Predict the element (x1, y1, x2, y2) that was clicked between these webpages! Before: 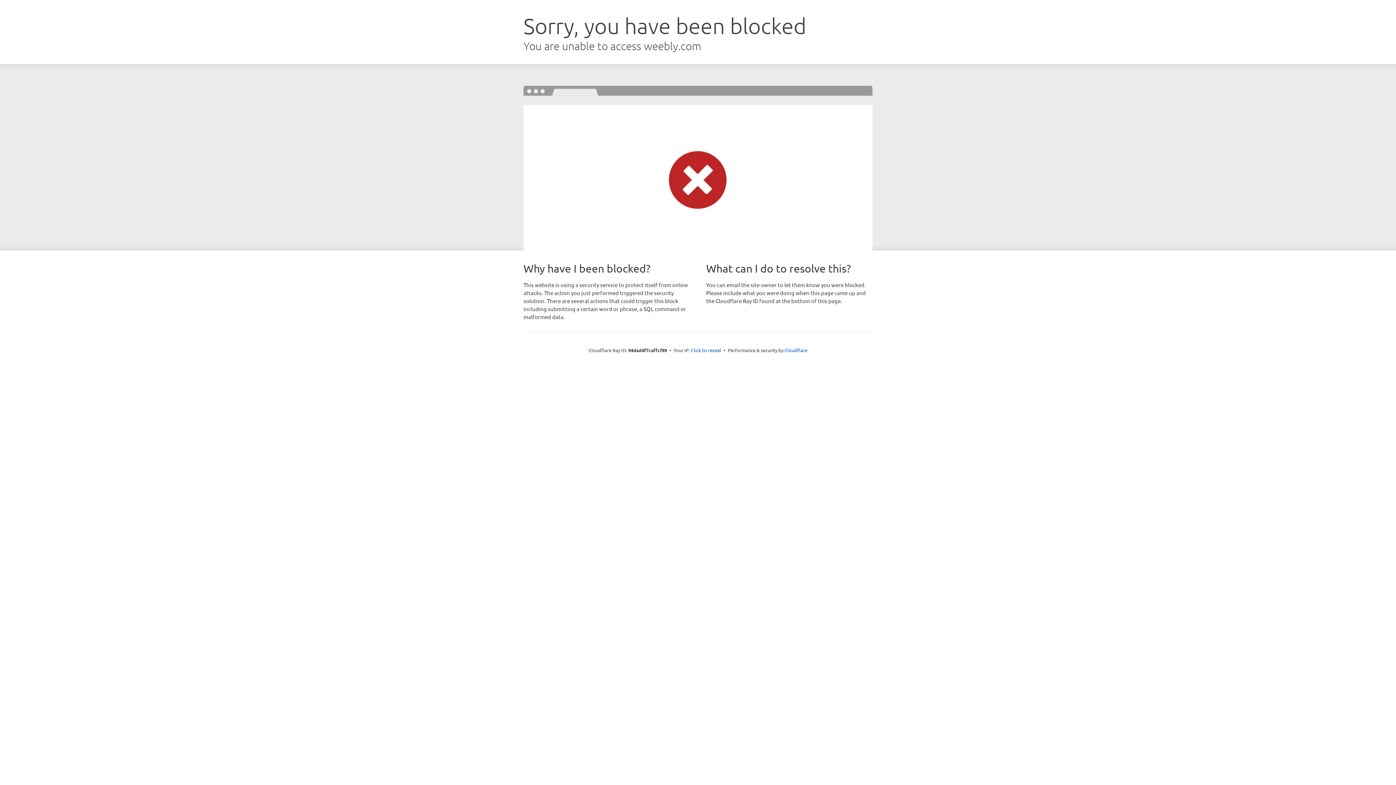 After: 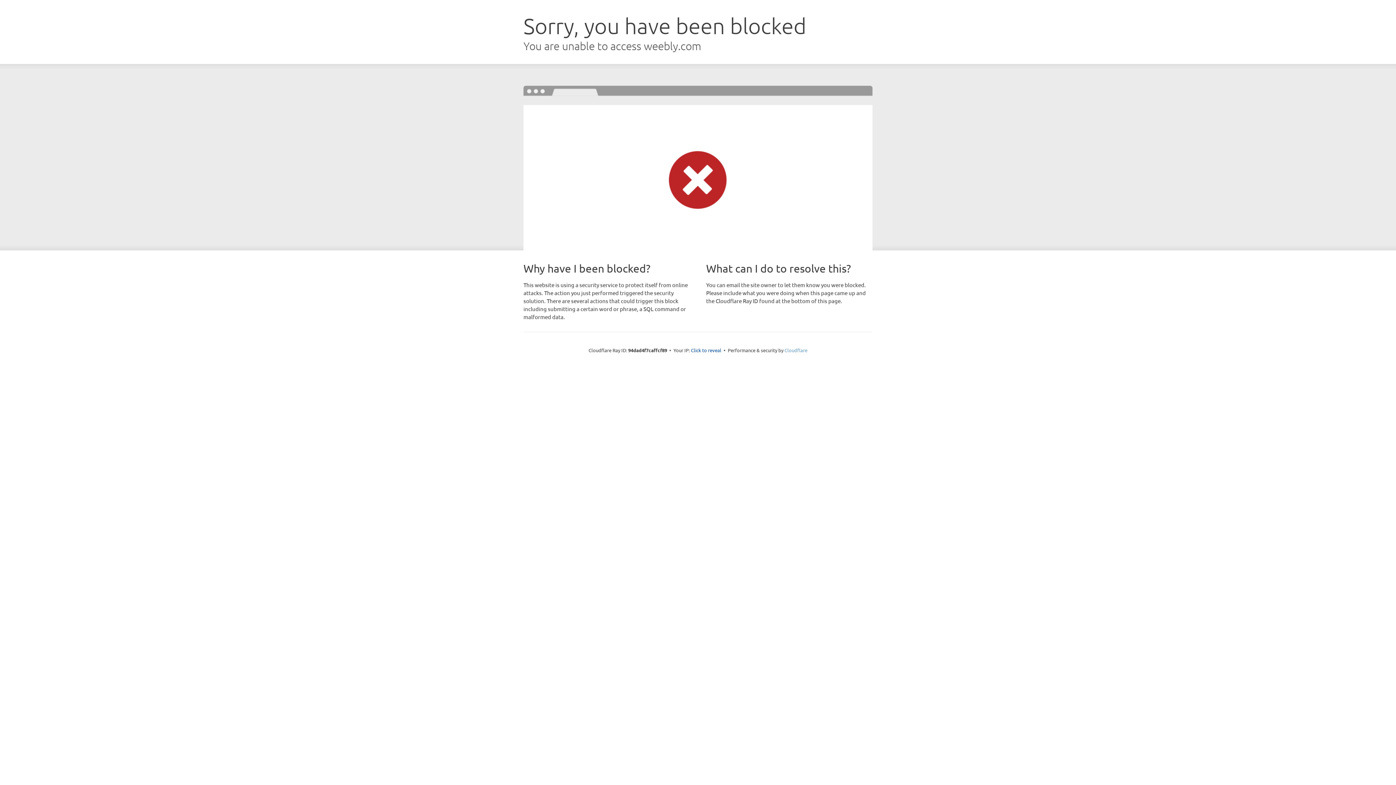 Action: label: Cloudflare bbox: (784, 347, 807, 353)